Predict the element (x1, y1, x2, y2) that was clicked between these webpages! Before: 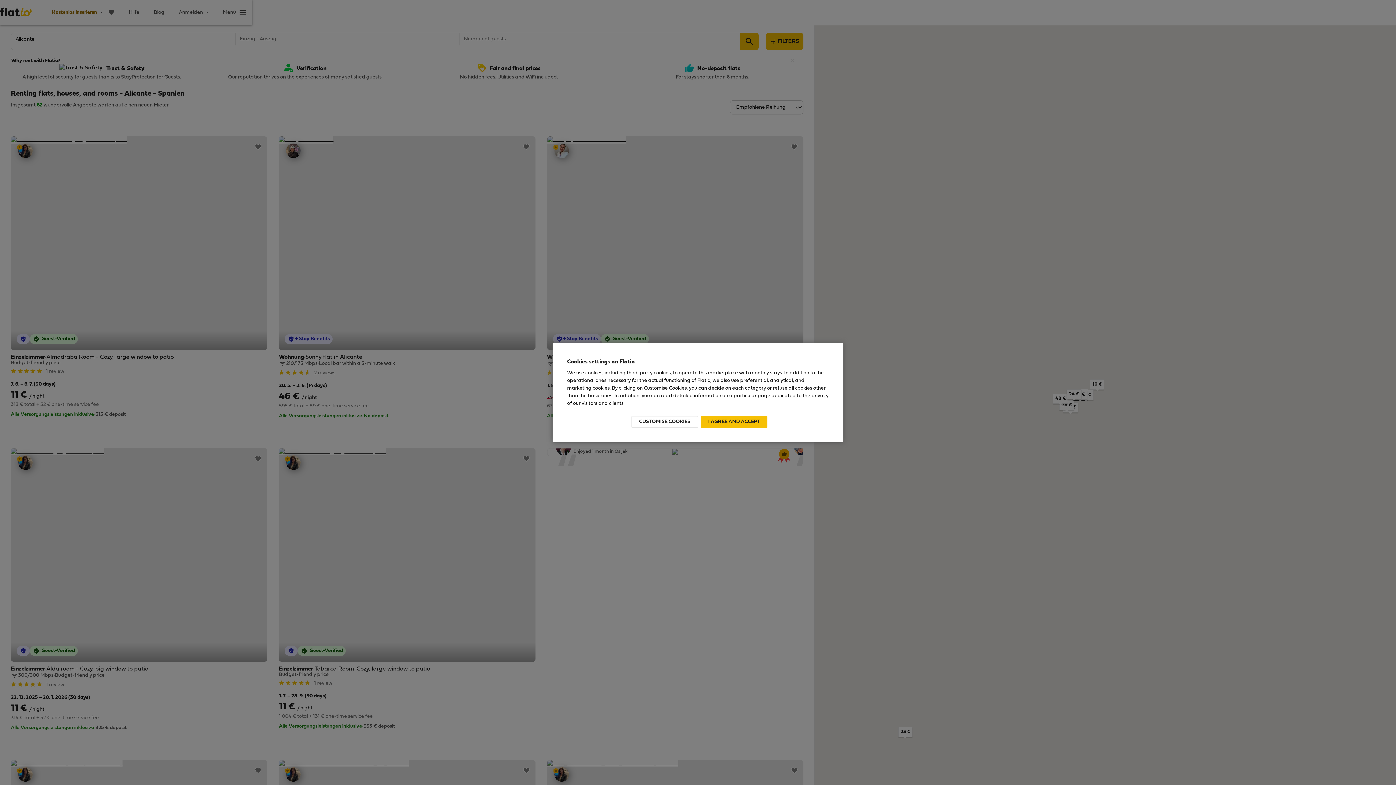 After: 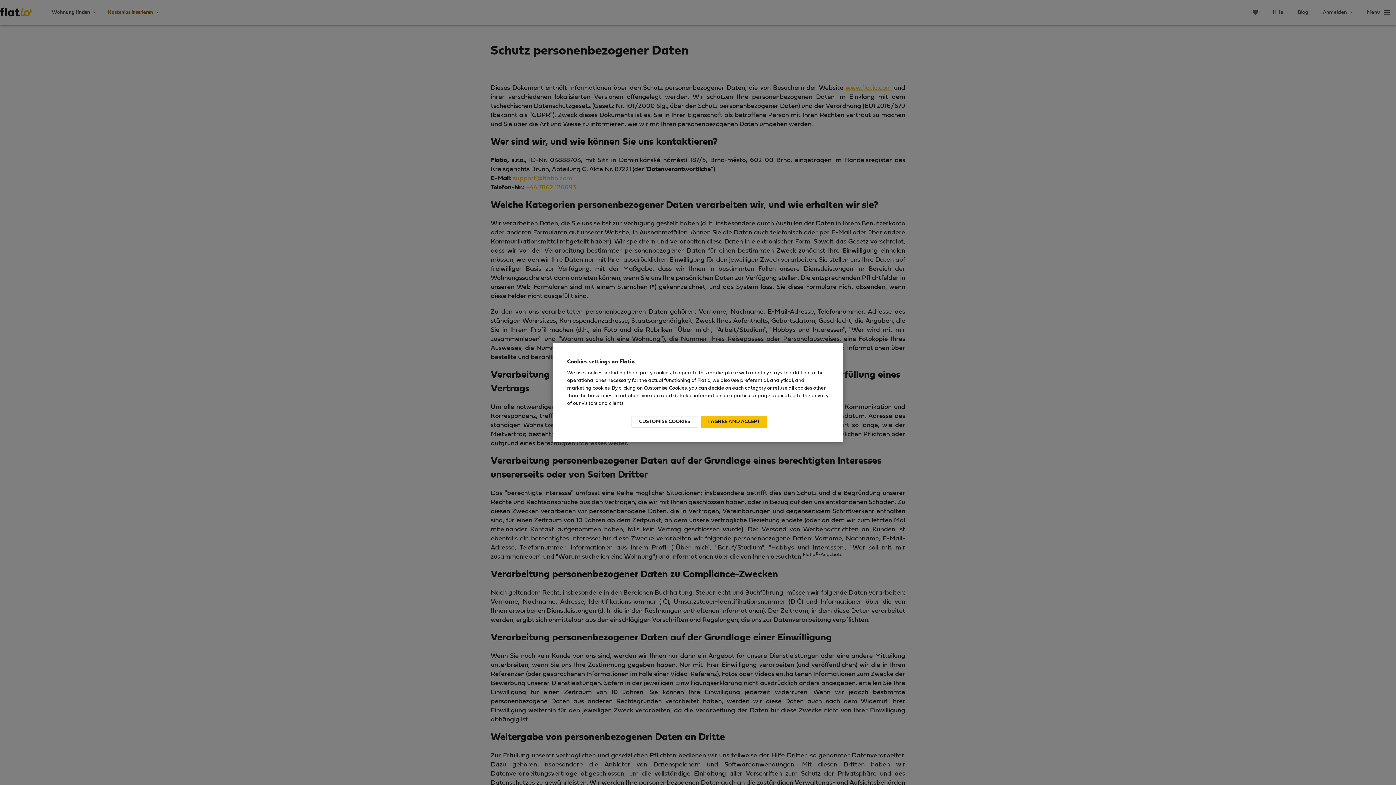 Action: label: dedicated to the privacy bbox: (771, 393, 828, 398)